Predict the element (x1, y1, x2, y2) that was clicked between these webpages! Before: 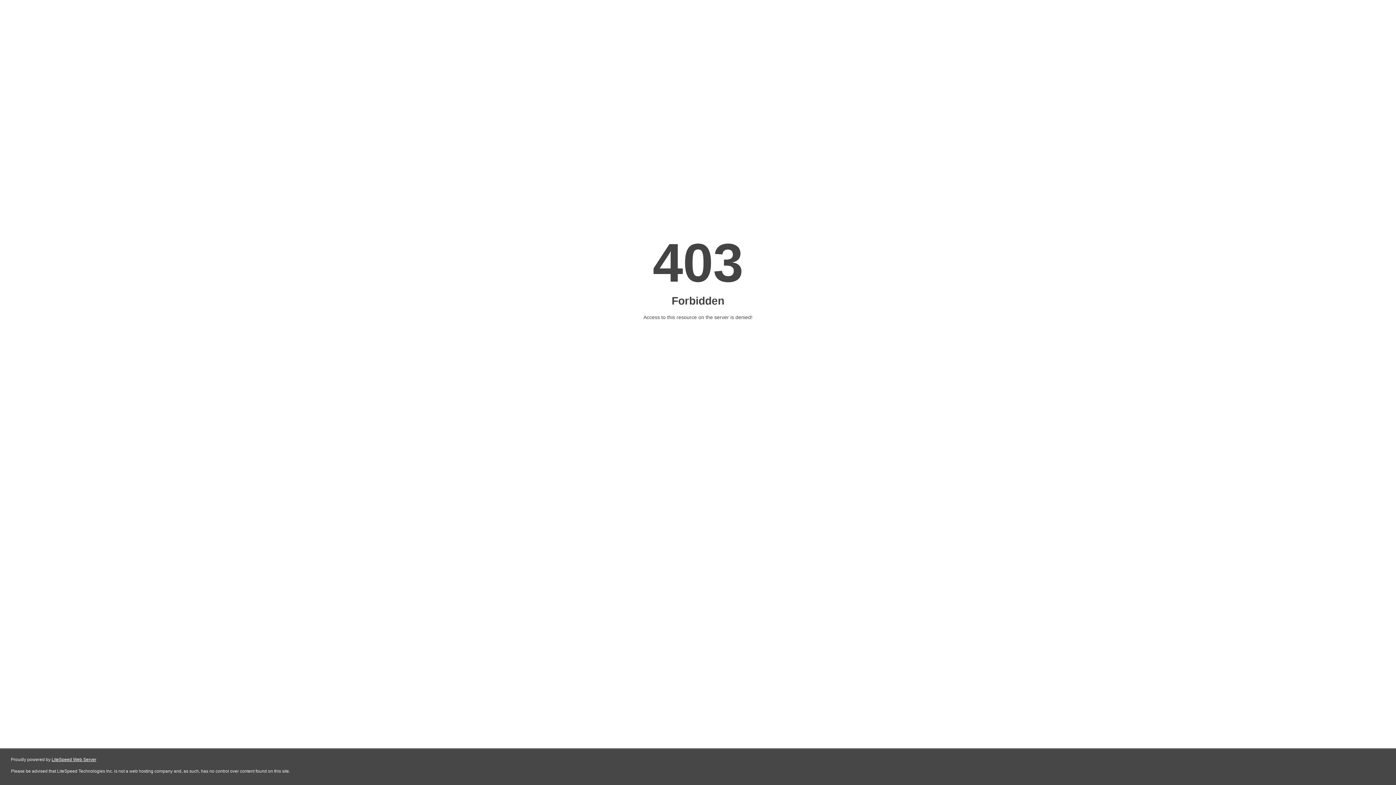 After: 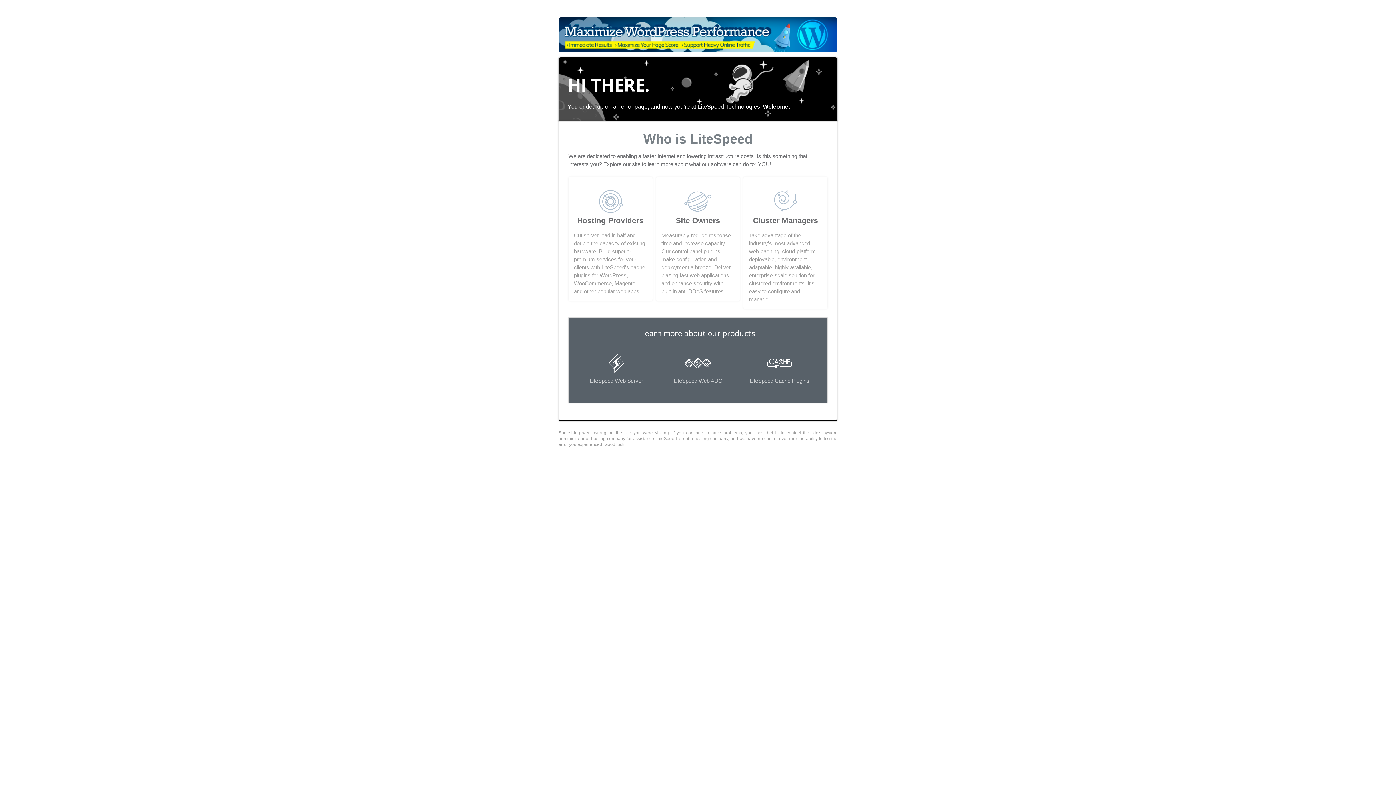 Action: label: LiteSpeed Web Server bbox: (51, 757, 96, 762)